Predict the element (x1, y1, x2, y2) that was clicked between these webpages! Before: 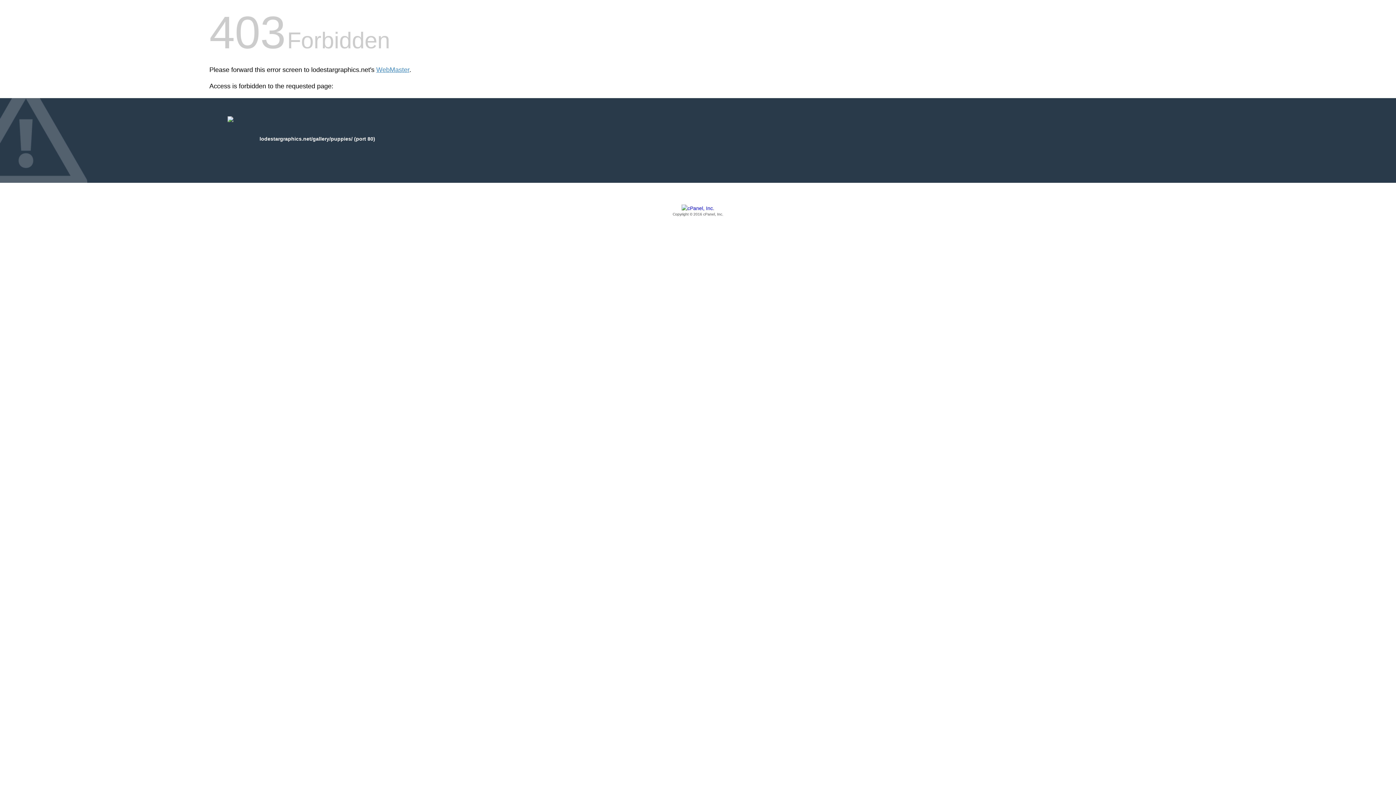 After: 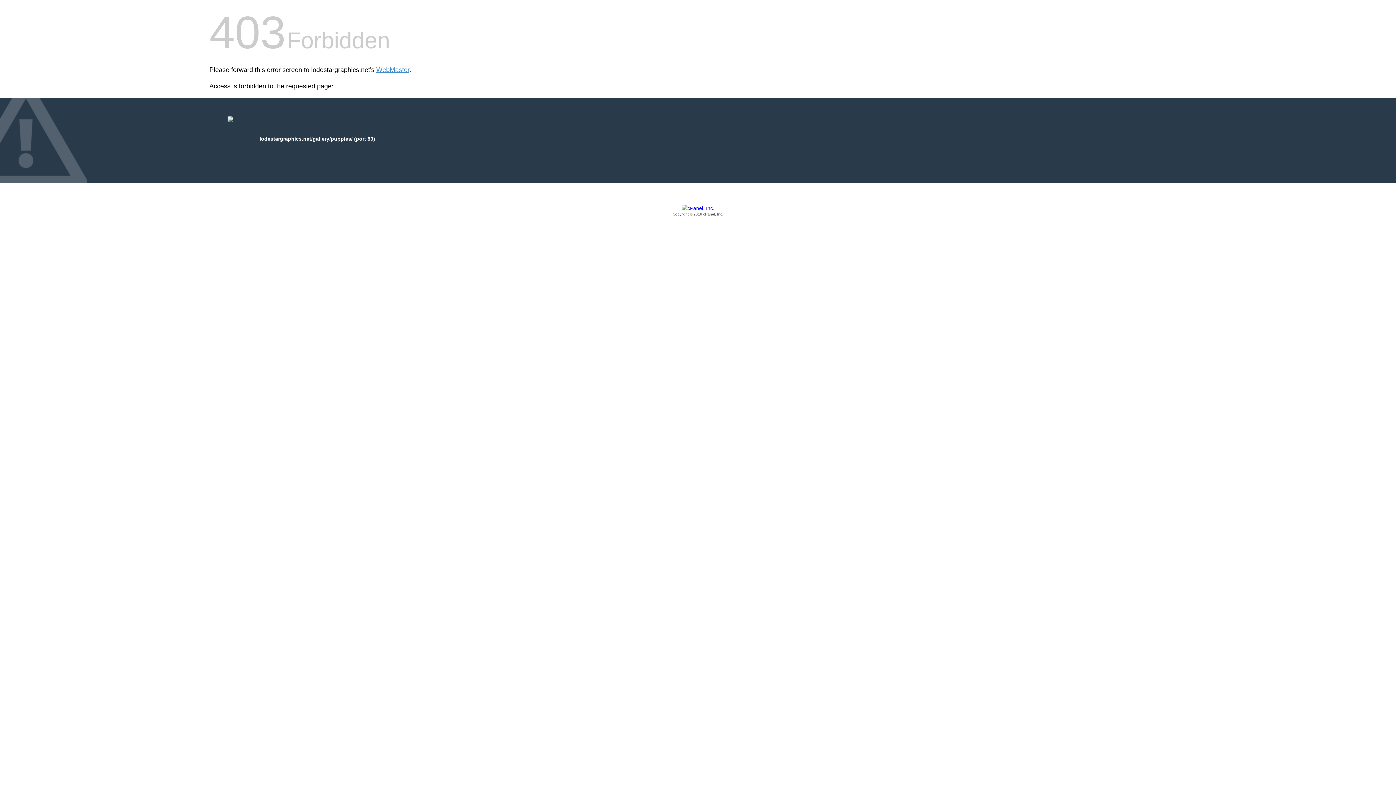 Action: bbox: (209, 205, 1186, 217) label: Copyright © 2016 cPanel, Inc.